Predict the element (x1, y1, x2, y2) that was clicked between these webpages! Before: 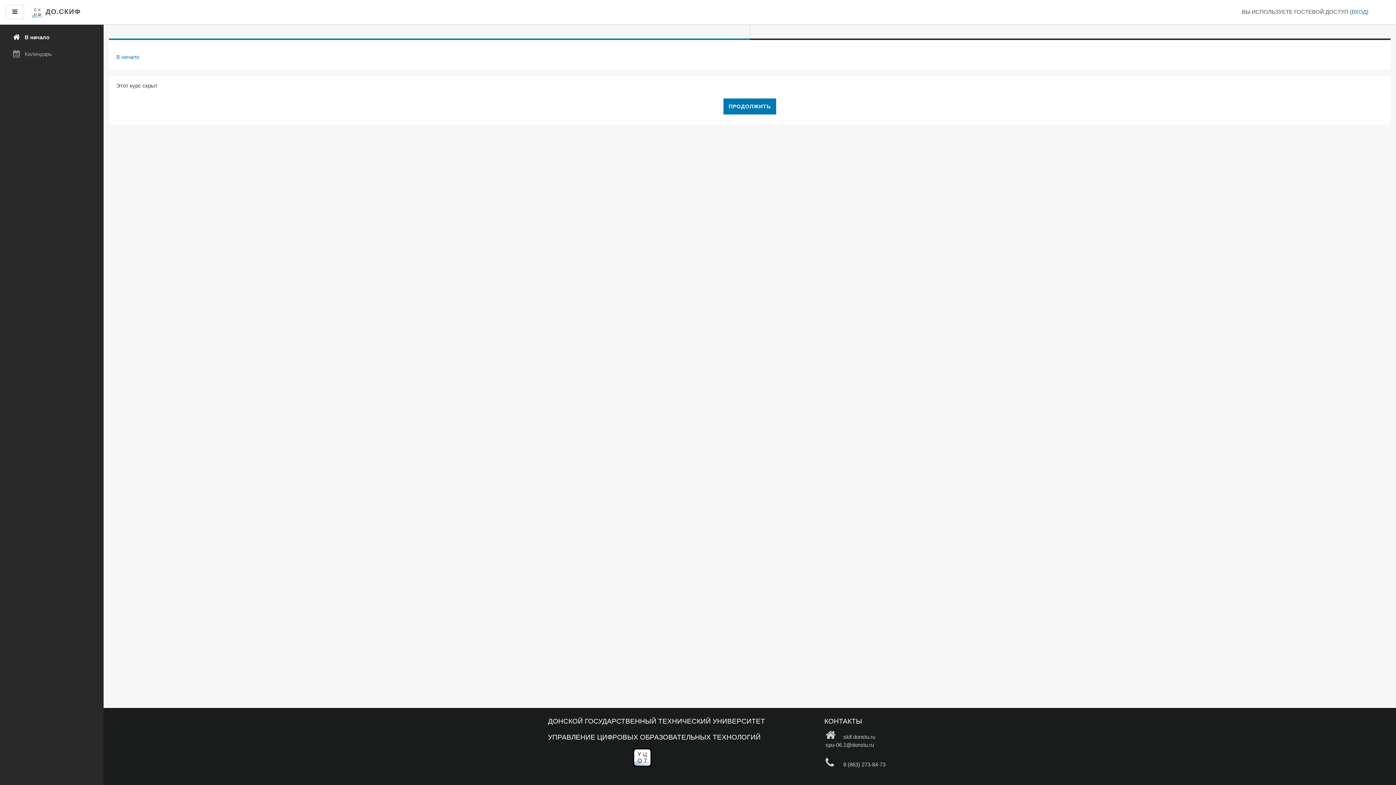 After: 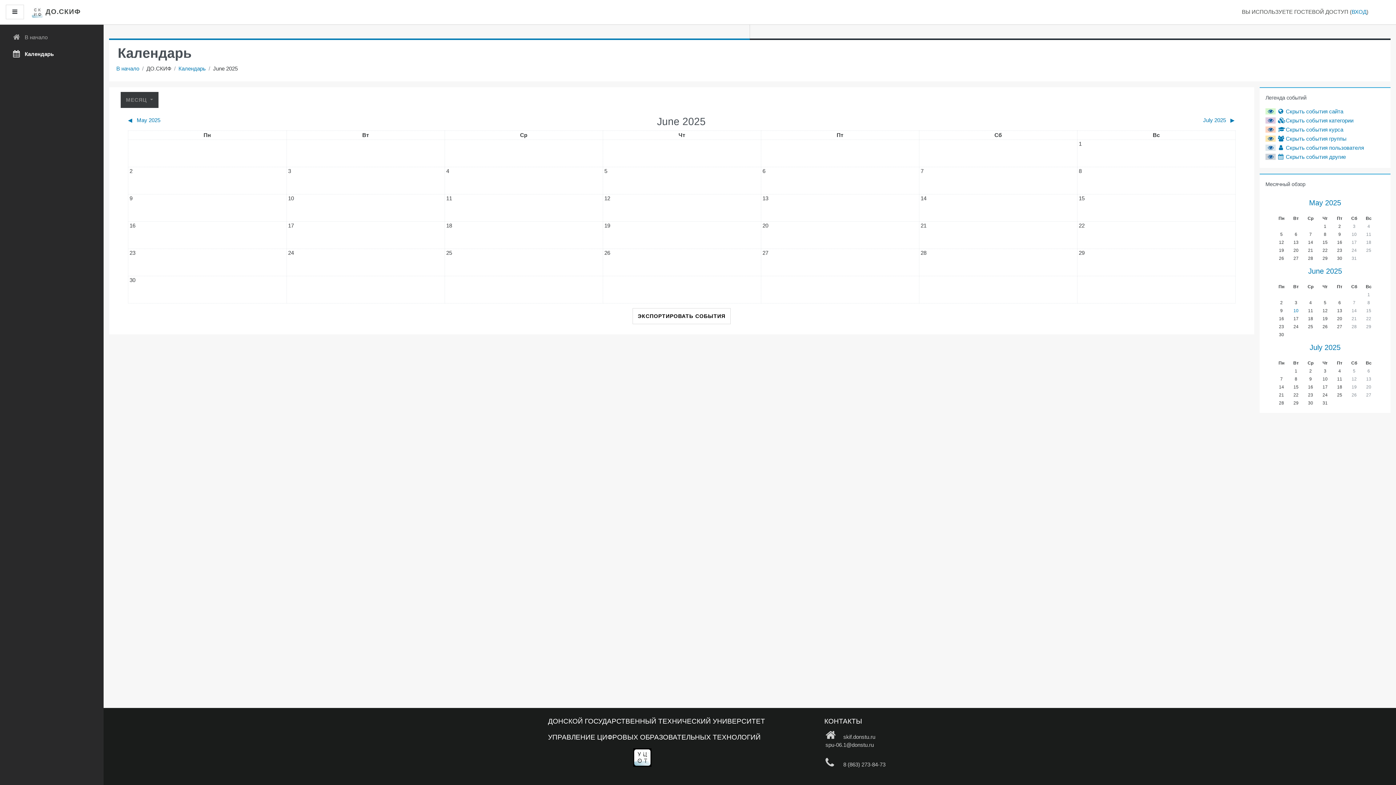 Action: label: Календарь bbox: (5, 45, 97, 62)